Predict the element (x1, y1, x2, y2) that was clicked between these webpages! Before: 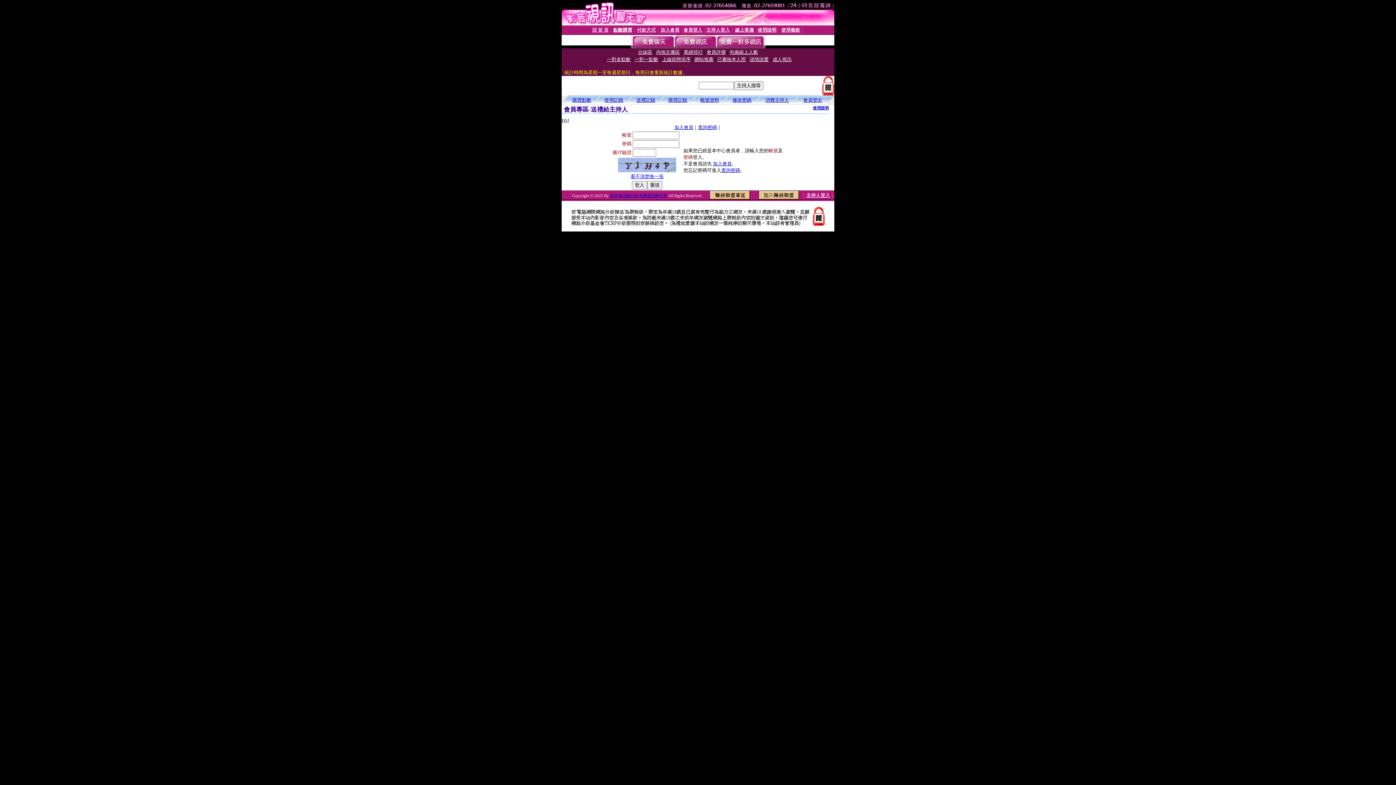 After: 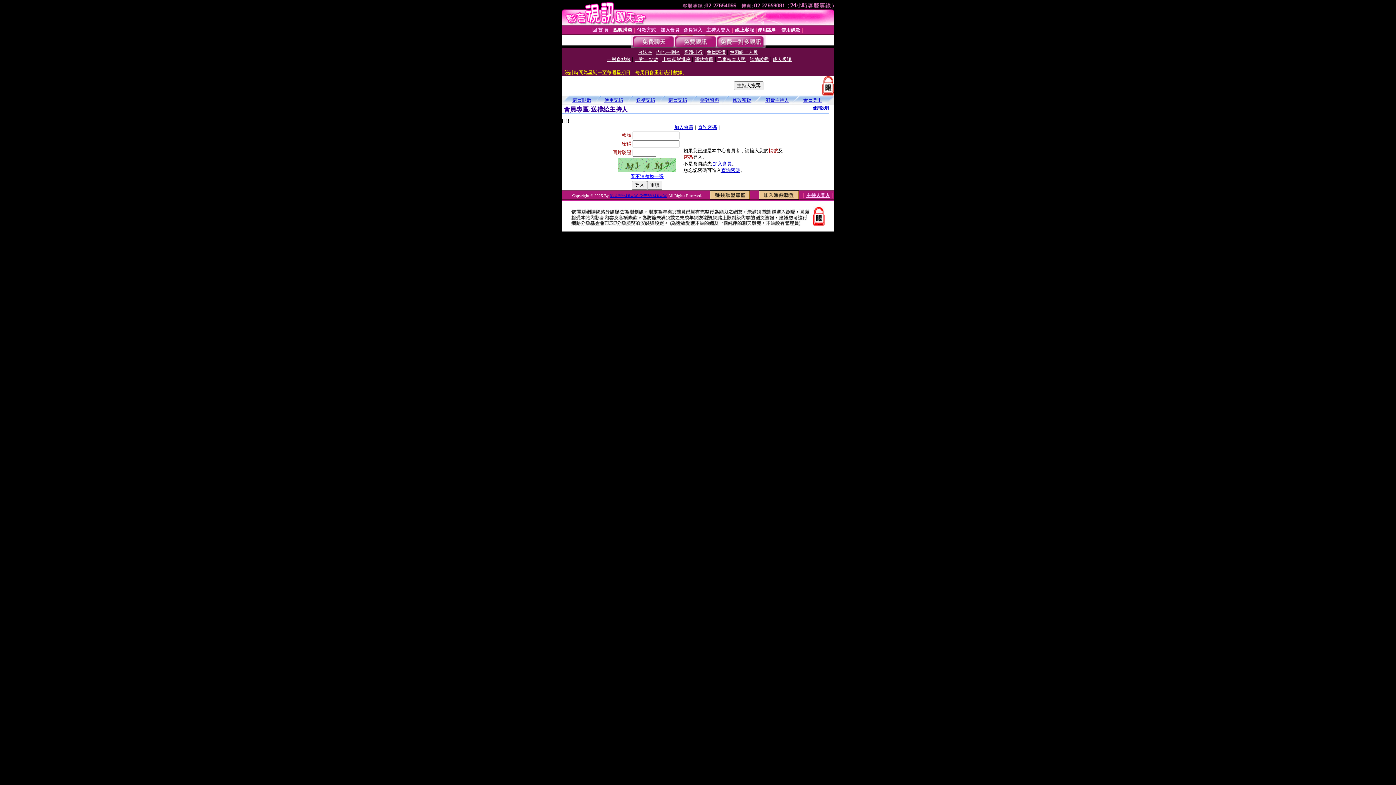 Action: bbox: (630, 173, 663, 179) label: 看不清楚換一張